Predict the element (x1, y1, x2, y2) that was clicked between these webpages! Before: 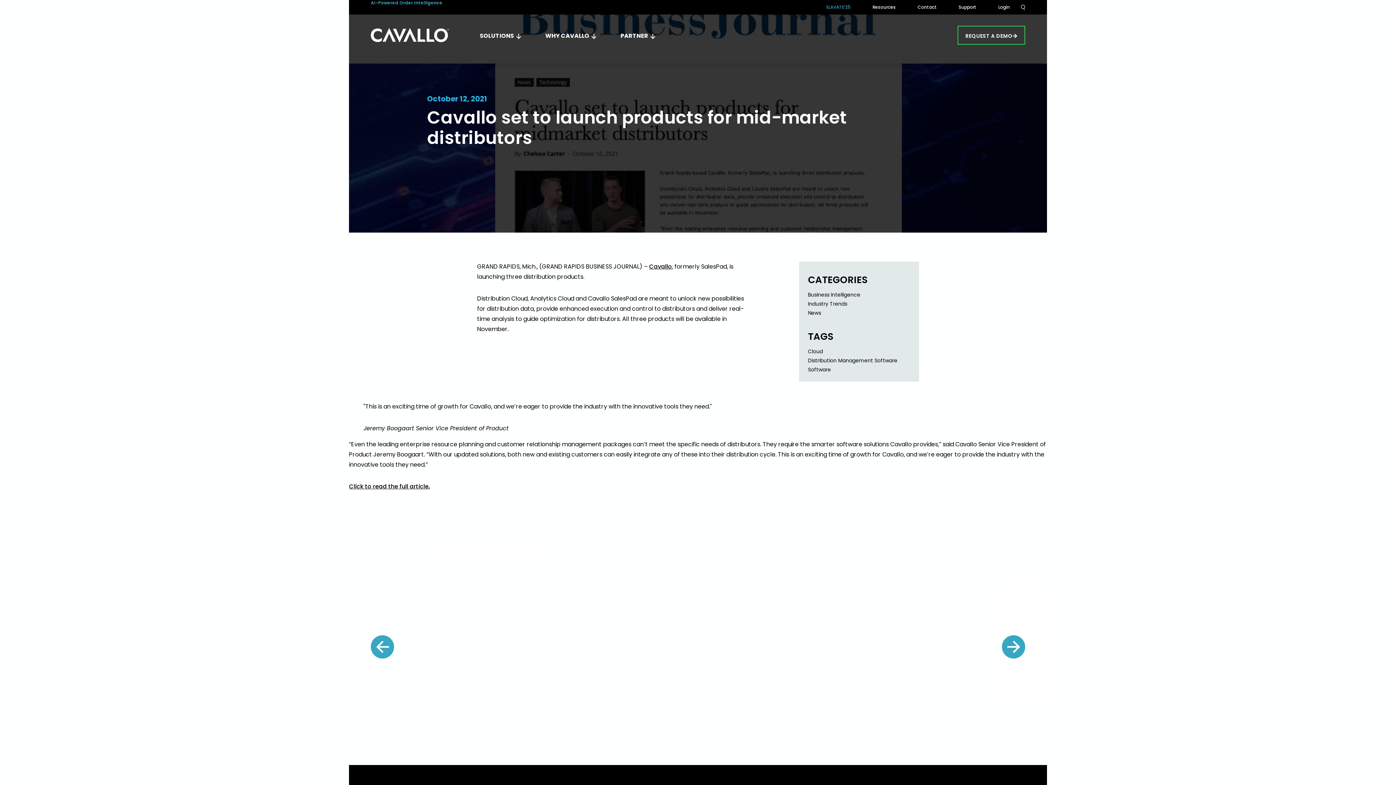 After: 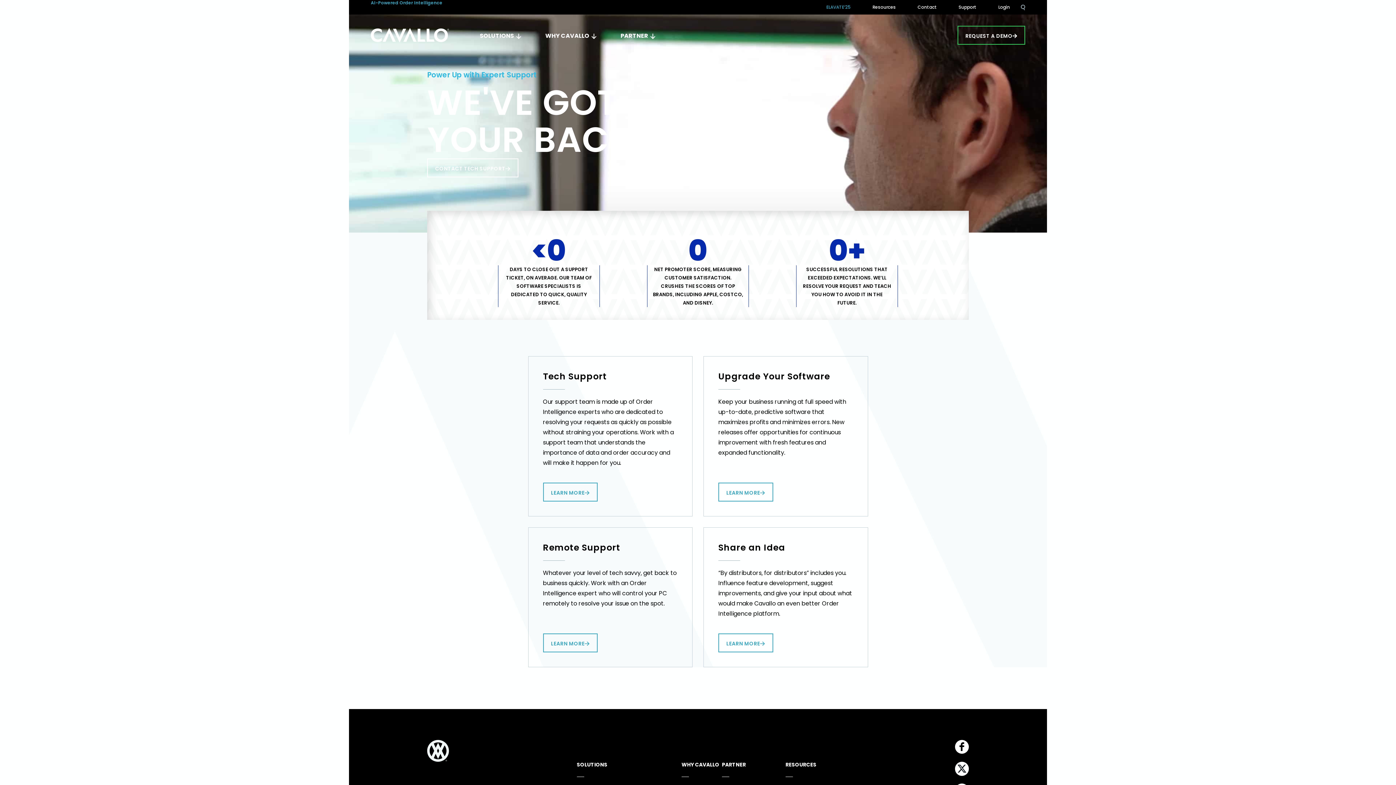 Action: bbox: (948, 0, 987, 14) label: Support